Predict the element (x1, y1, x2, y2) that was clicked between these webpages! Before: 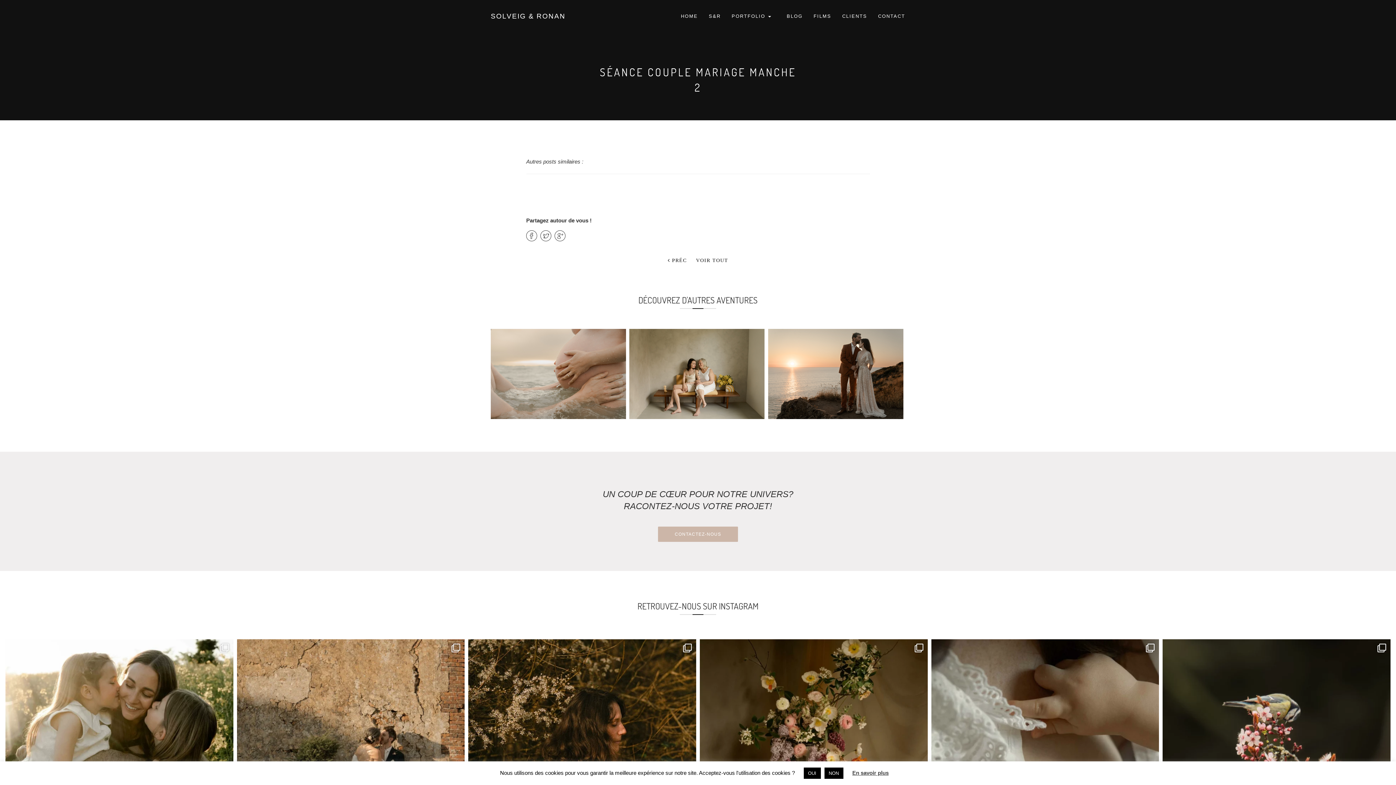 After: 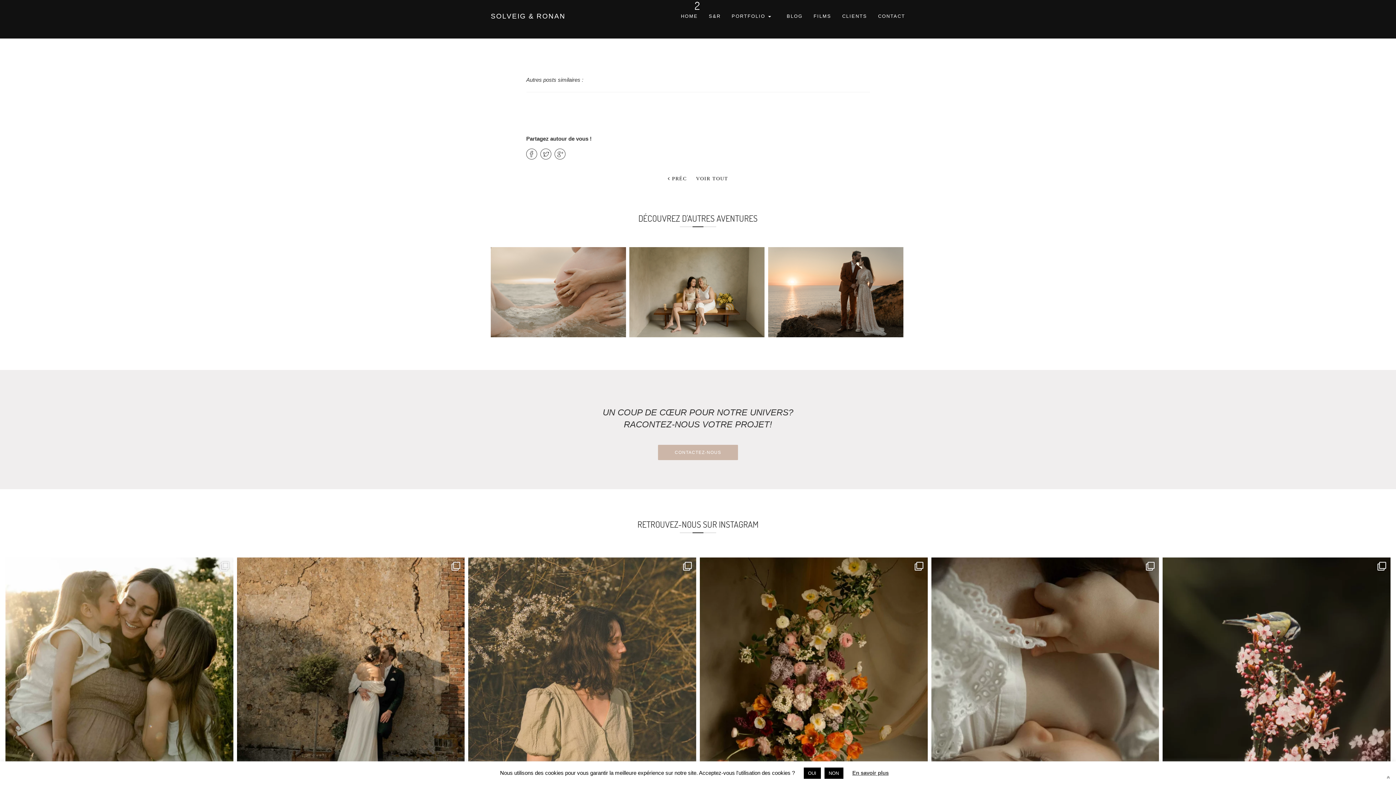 Action: label: Birthday Girl 🎂 Je profite de ces photos que j bbox: (468, 639, 696, 867)